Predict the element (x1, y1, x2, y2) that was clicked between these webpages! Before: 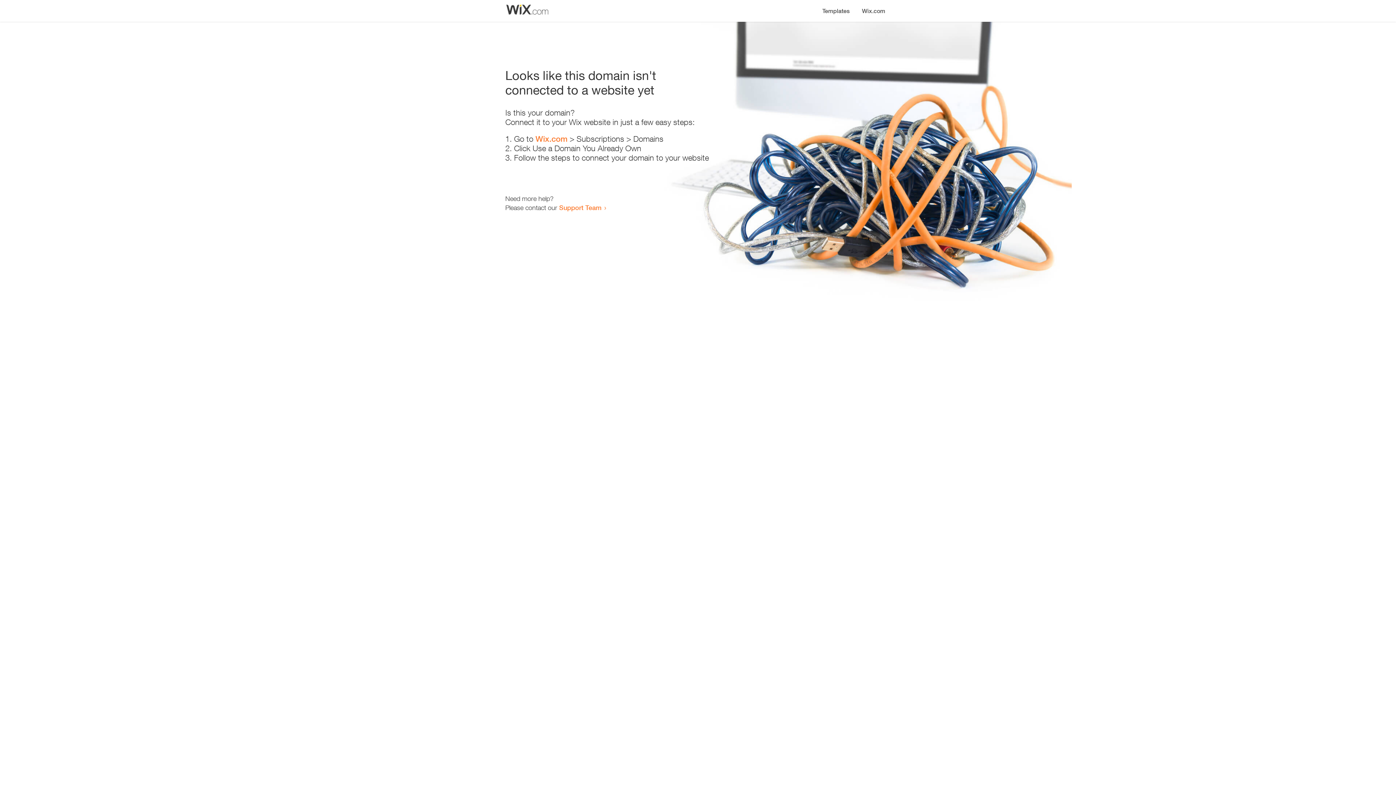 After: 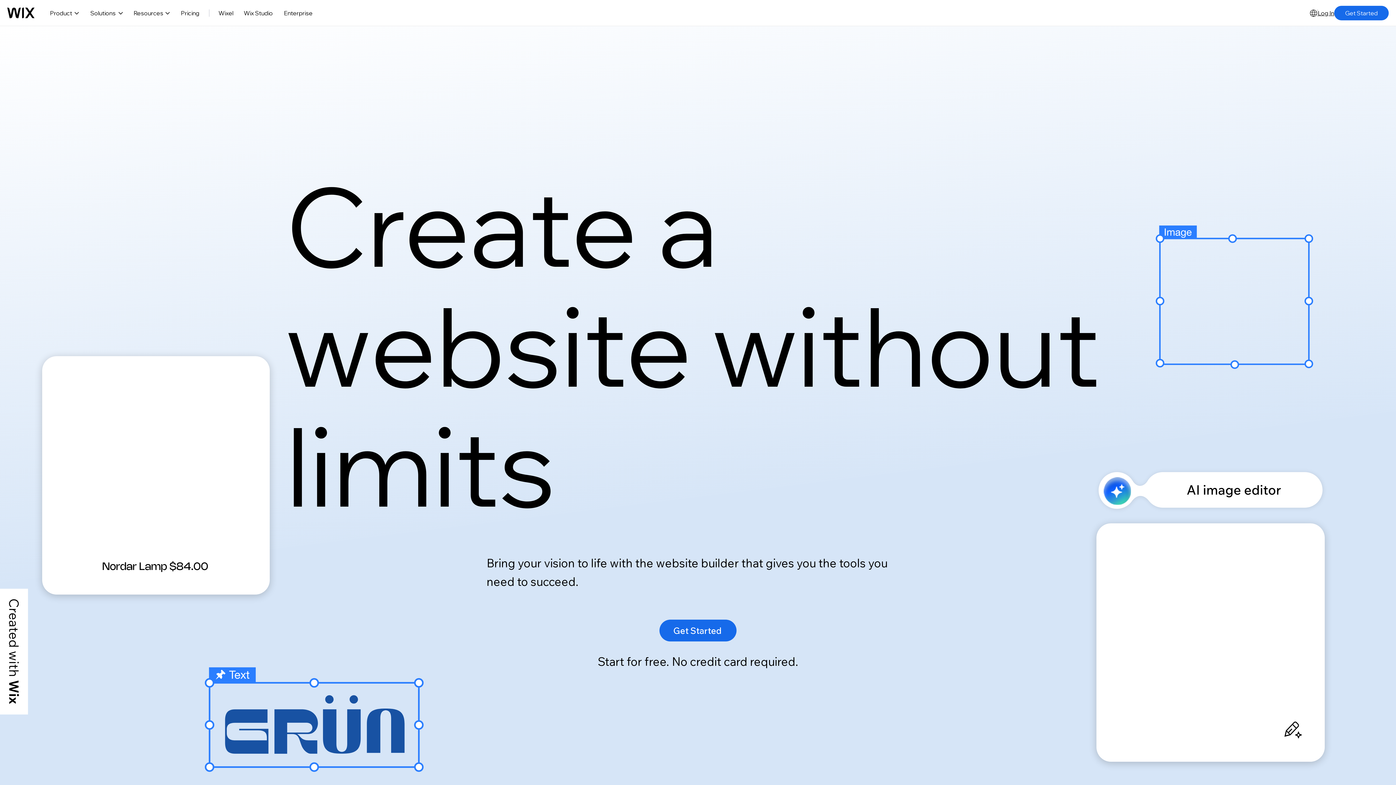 Action: bbox: (535, 134, 567, 143) label: Wix.com